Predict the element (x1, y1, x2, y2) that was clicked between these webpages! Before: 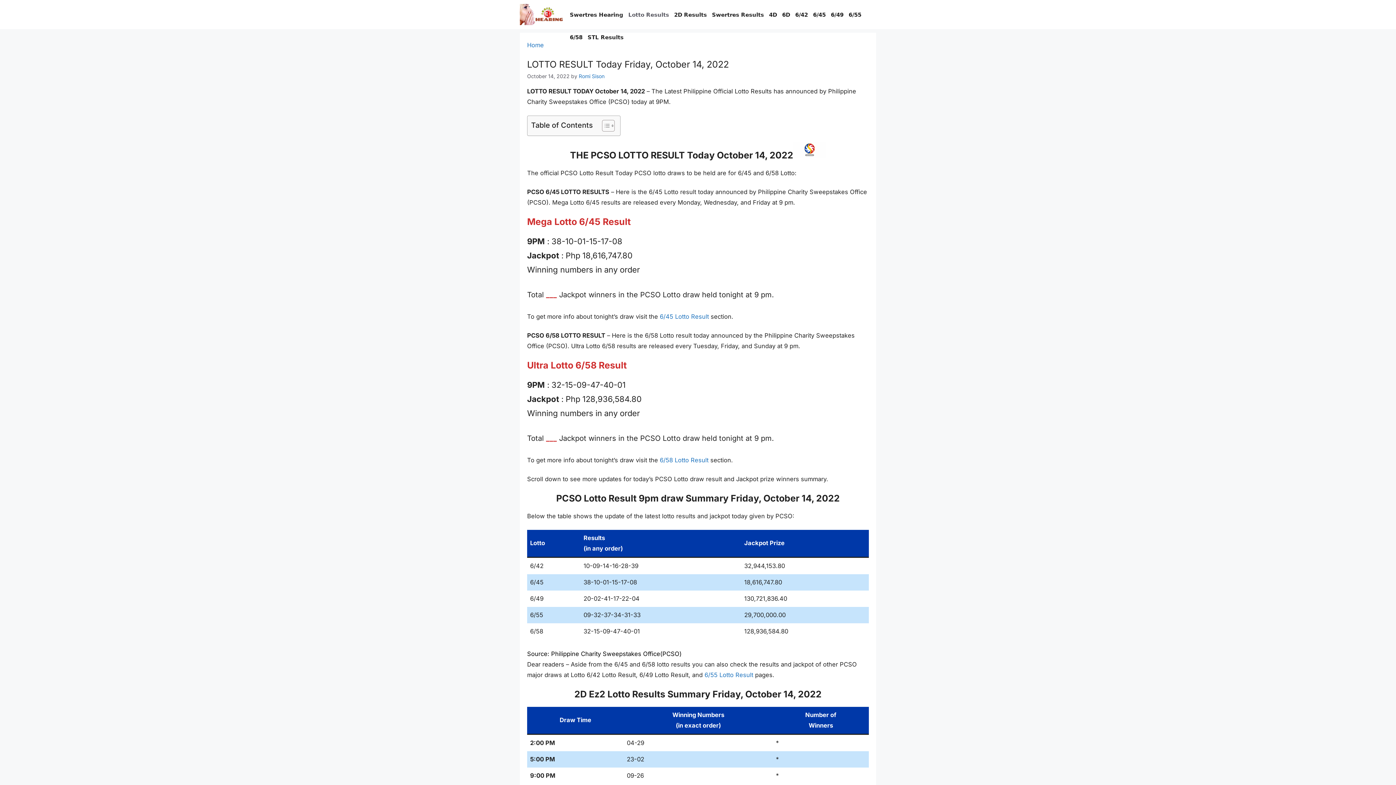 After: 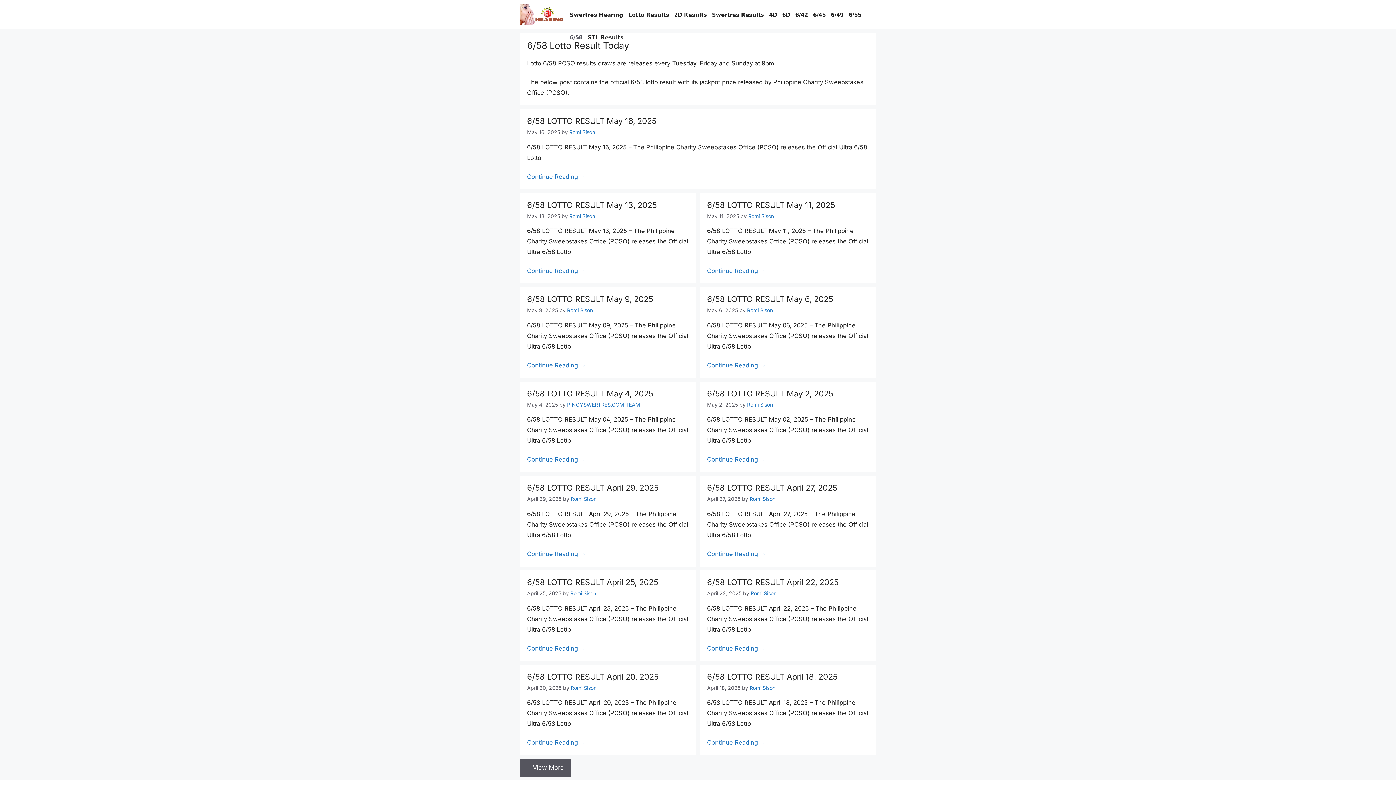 Action: bbox: (660, 456, 708, 464) label: 6/58 Lotto Result